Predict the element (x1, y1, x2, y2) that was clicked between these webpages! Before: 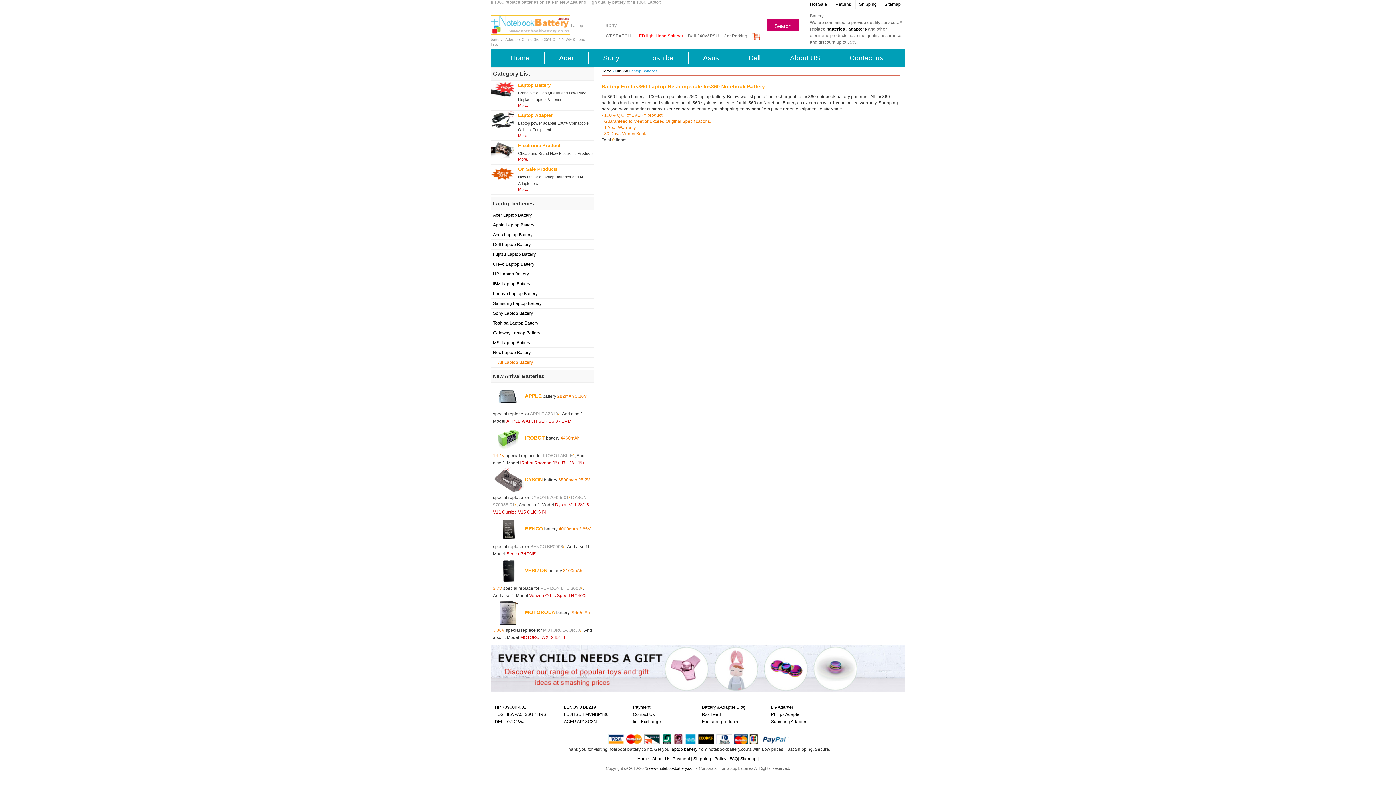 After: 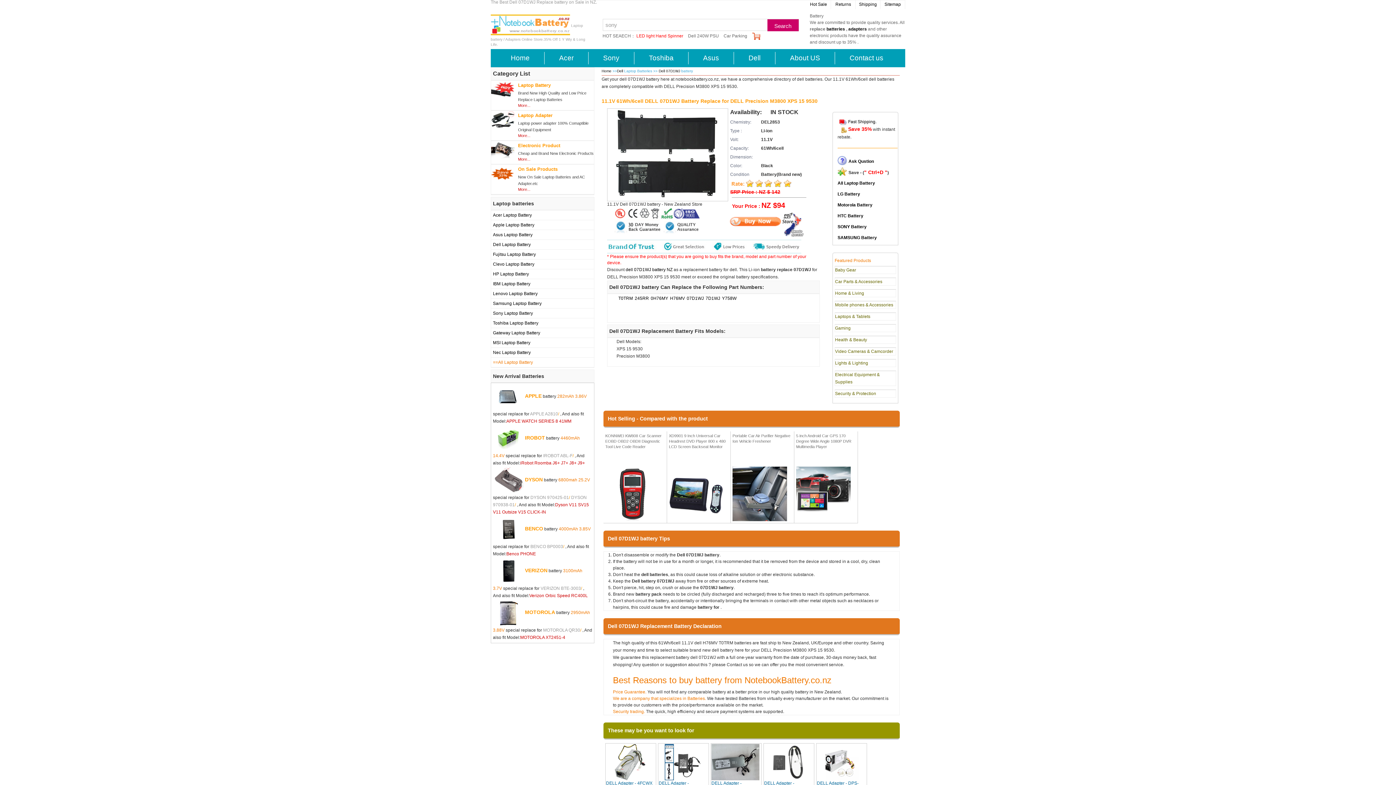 Action: bbox: (494, 718, 564, 725) label: DELL 07D1WJ